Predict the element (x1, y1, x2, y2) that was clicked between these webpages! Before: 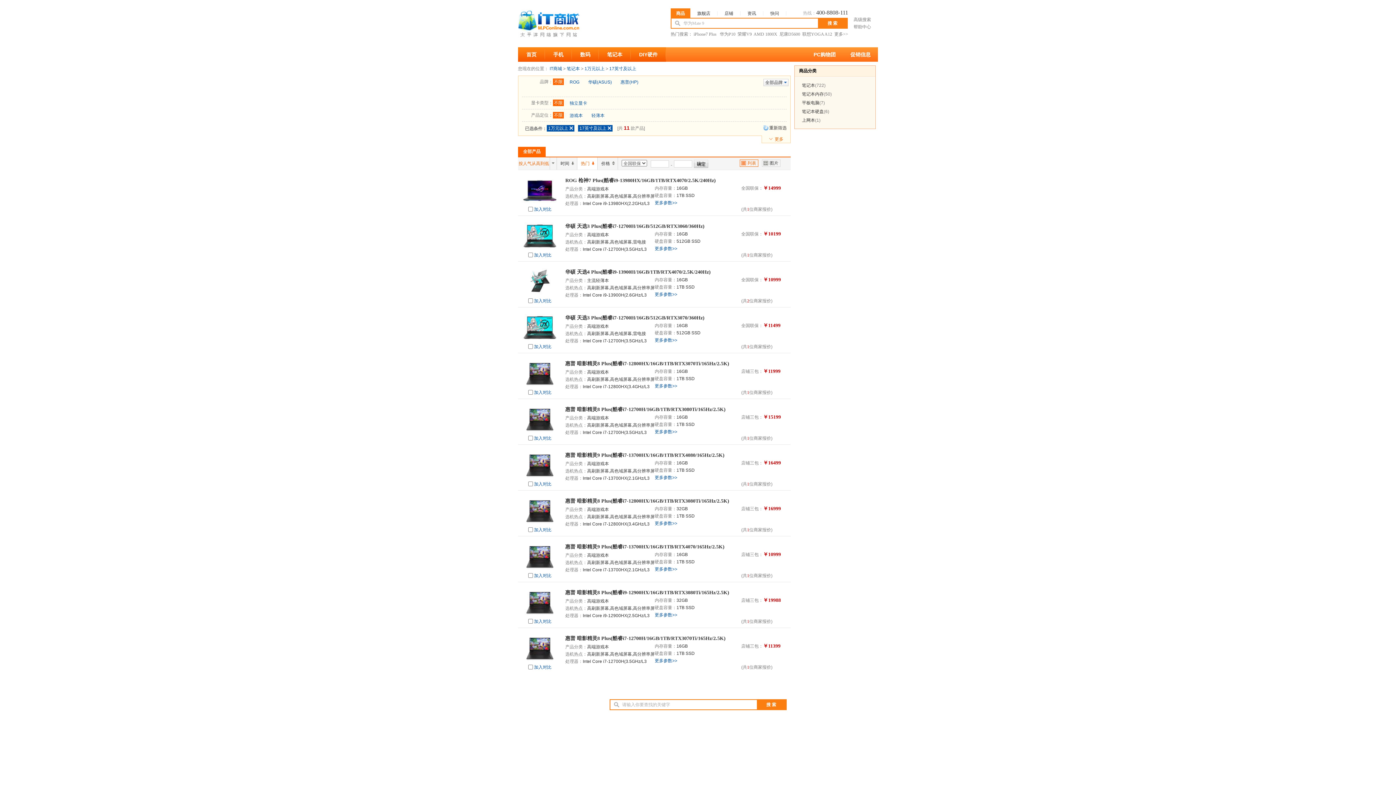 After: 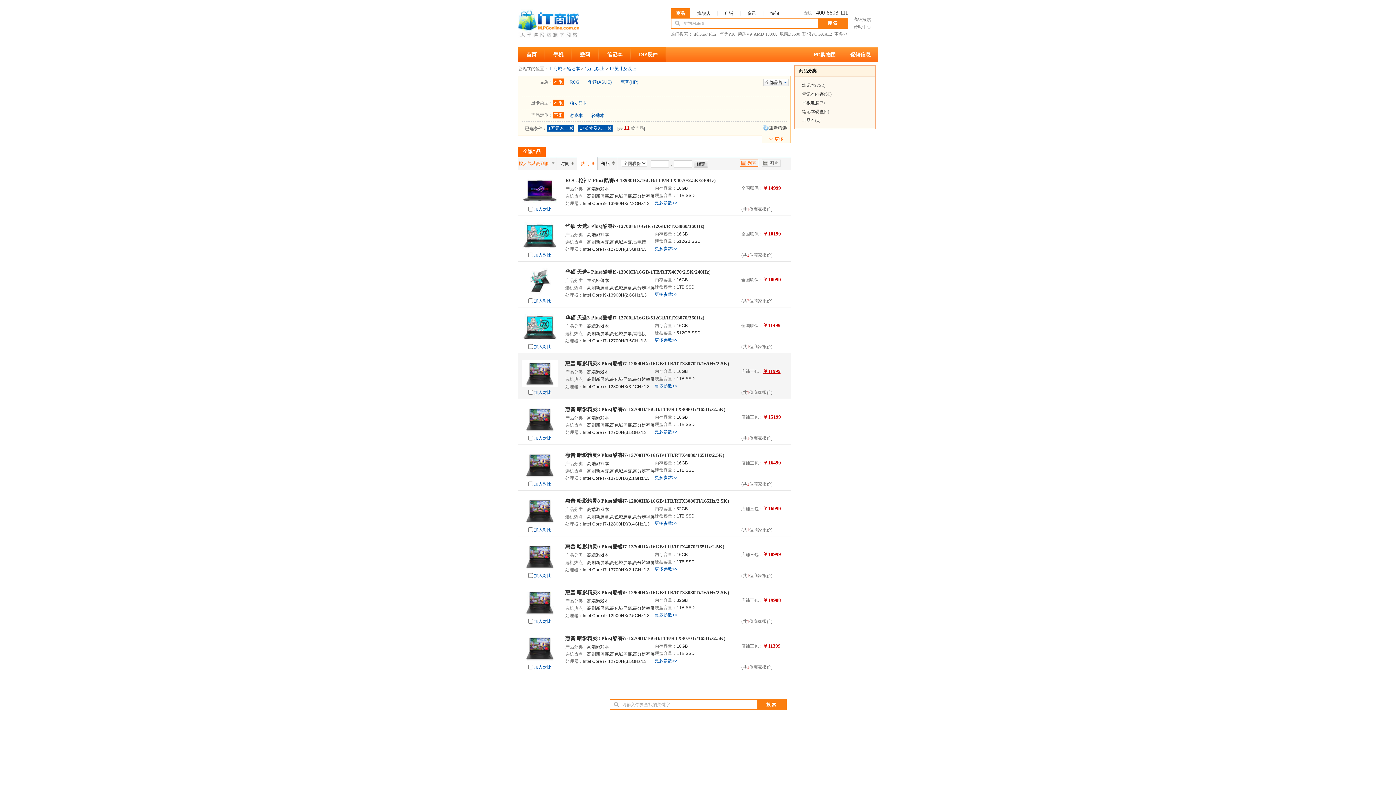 Action: label: ￥11999 bbox: (763, 368, 780, 374)